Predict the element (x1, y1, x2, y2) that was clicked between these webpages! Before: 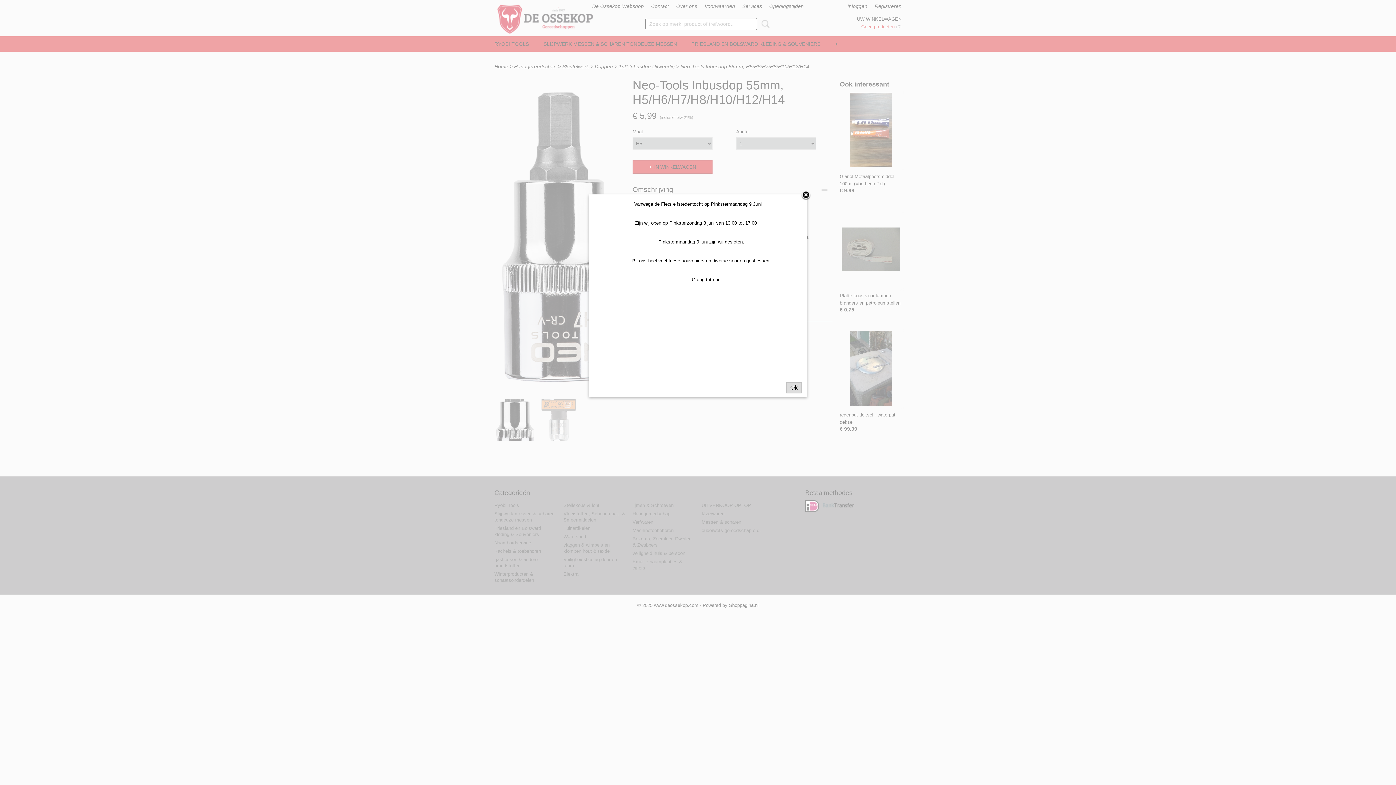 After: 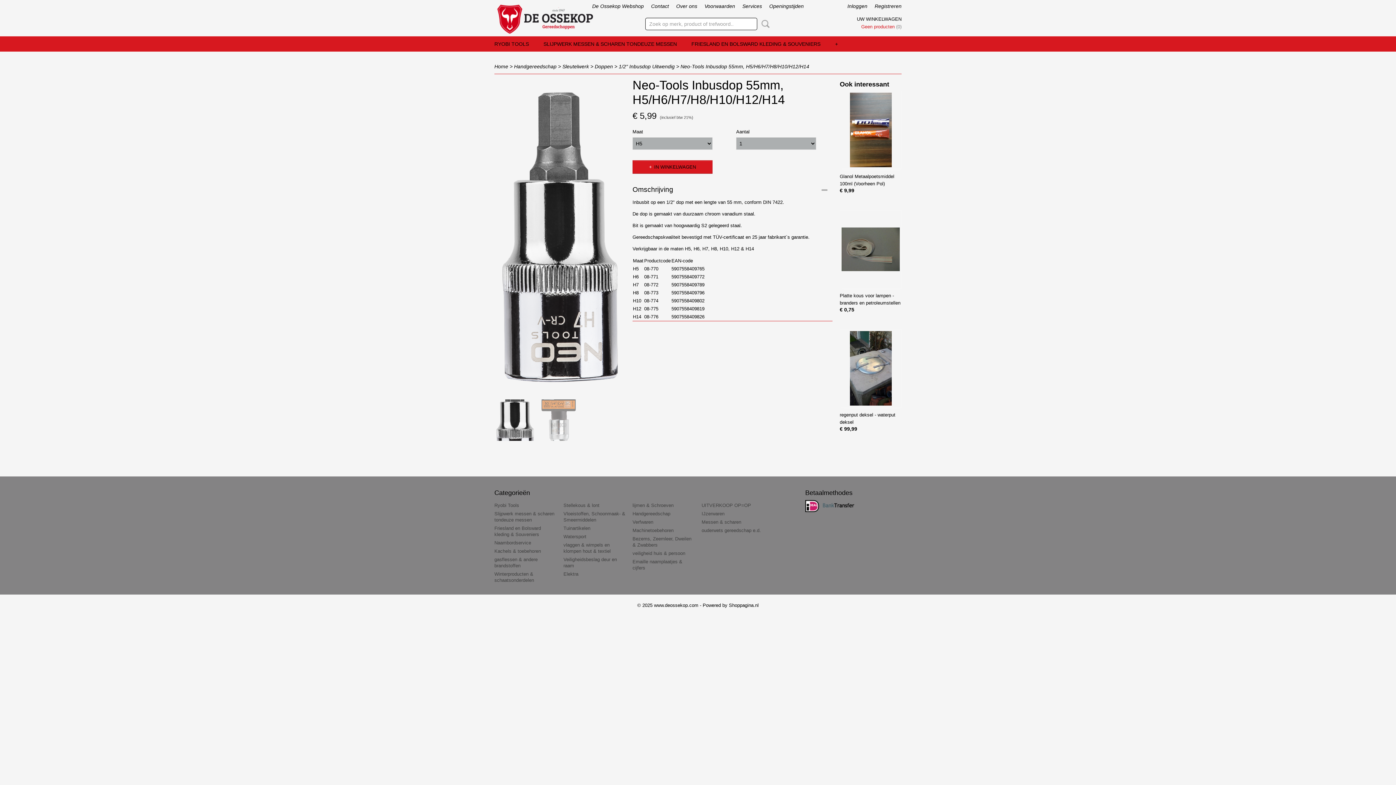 Action: bbox: (786, 382, 801, 393) label: Ok